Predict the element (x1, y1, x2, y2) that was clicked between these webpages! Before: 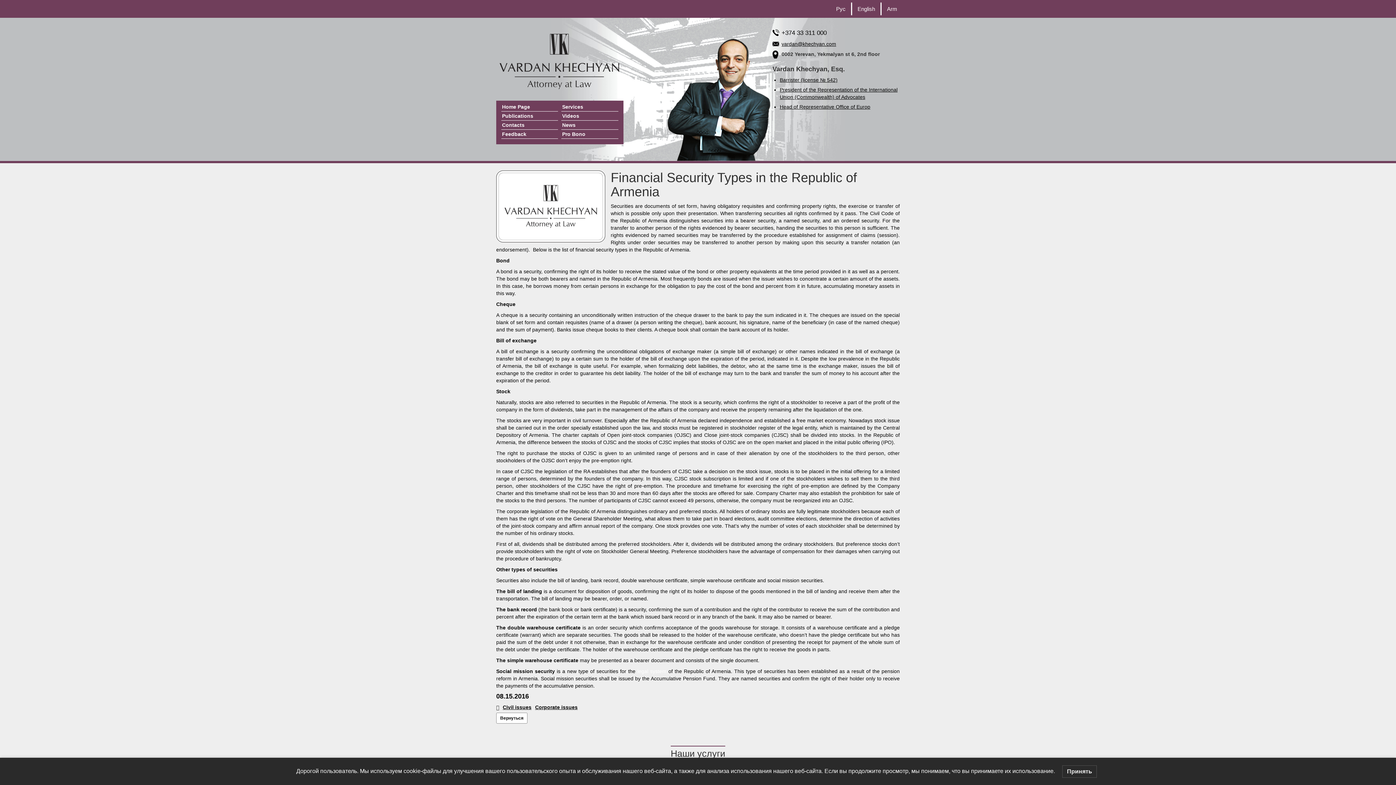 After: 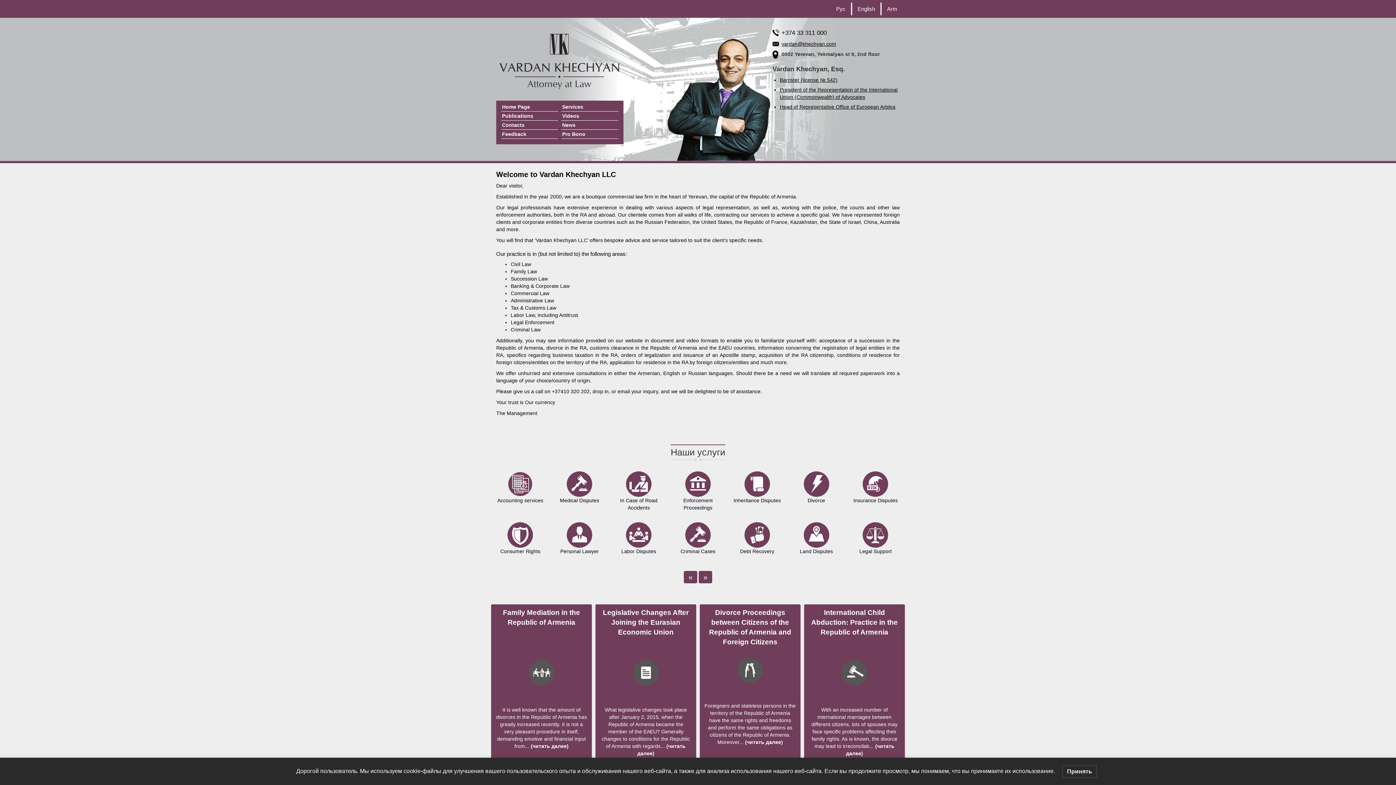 Action: bbox: (496, 32, 623, 89)